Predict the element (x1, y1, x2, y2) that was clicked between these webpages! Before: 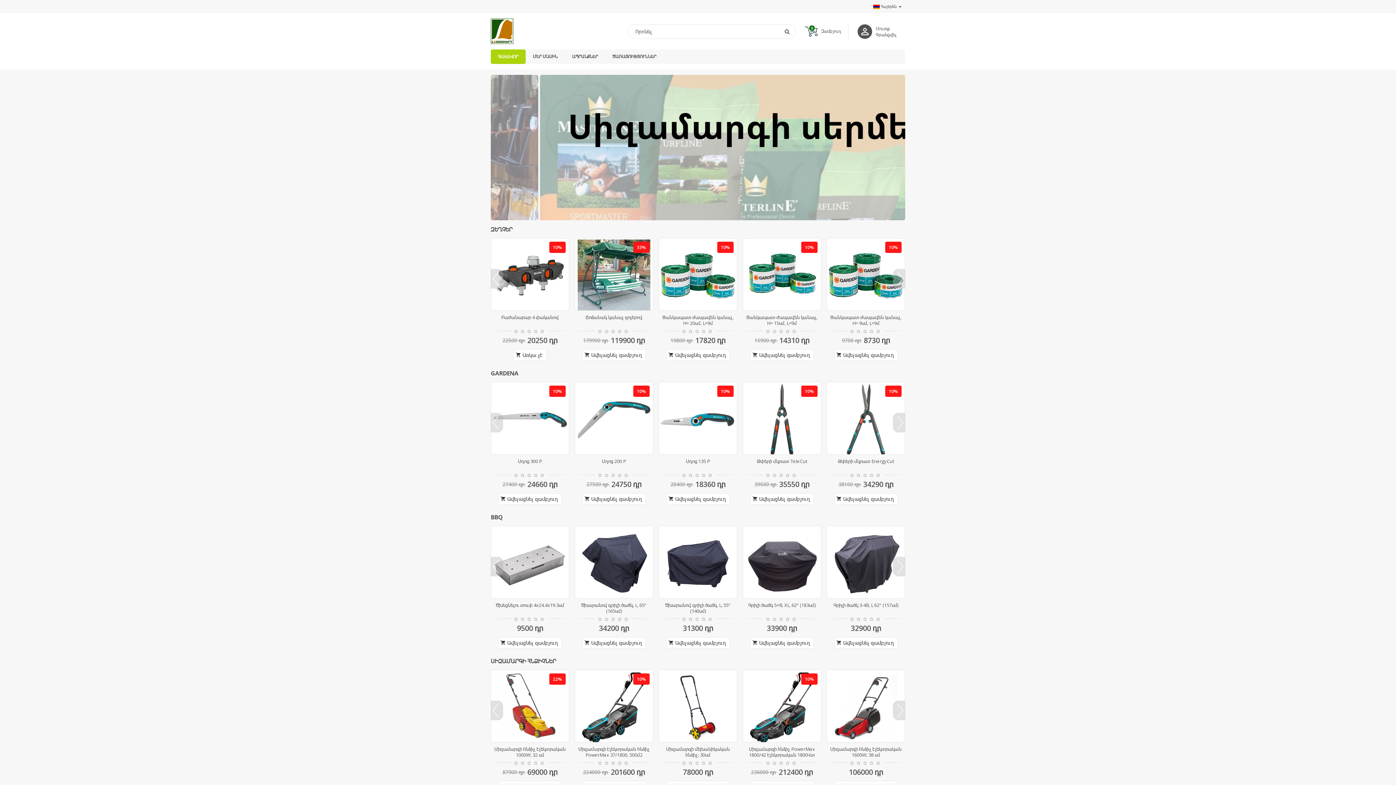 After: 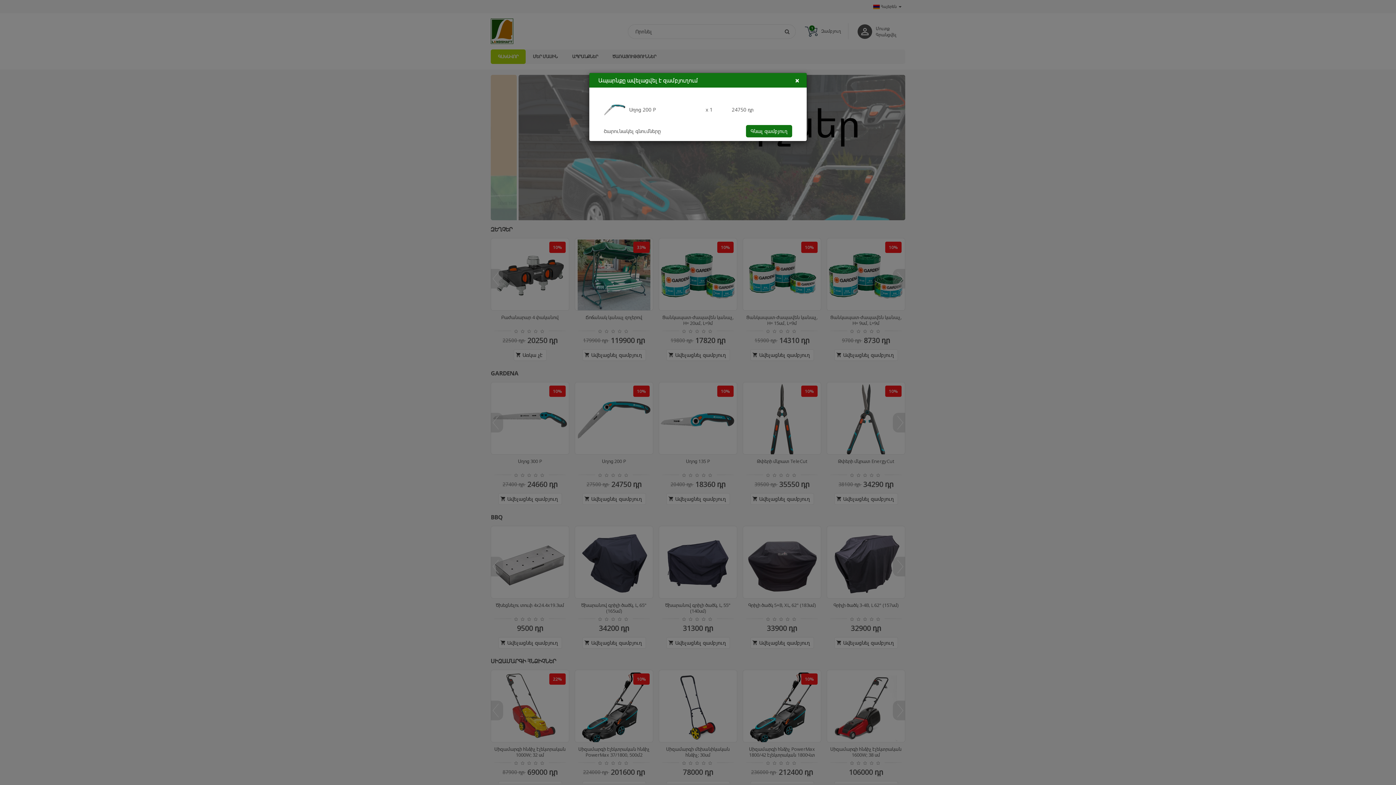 Action: label: shopping_cart Ավելացնել զամբյուղ bbox: (582, 493, 646, 505)